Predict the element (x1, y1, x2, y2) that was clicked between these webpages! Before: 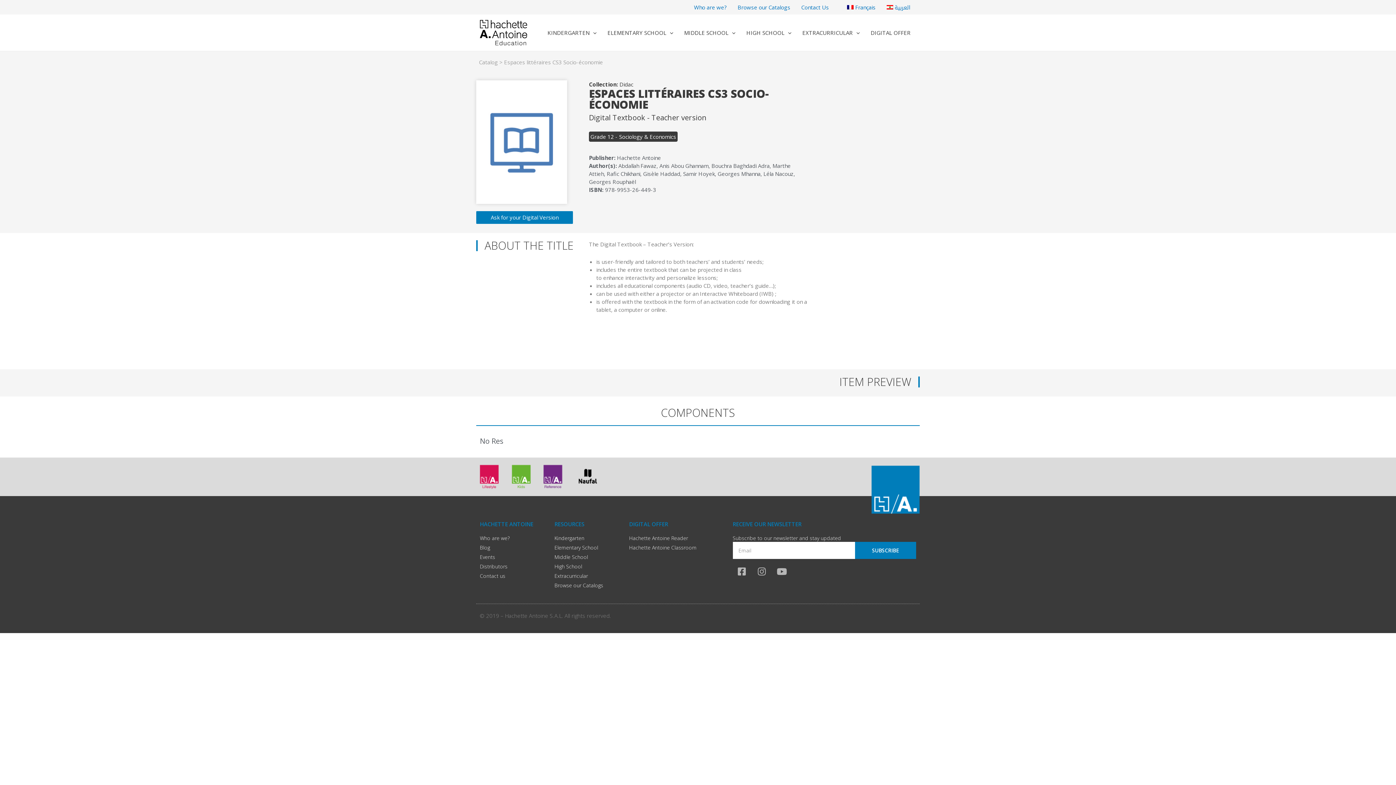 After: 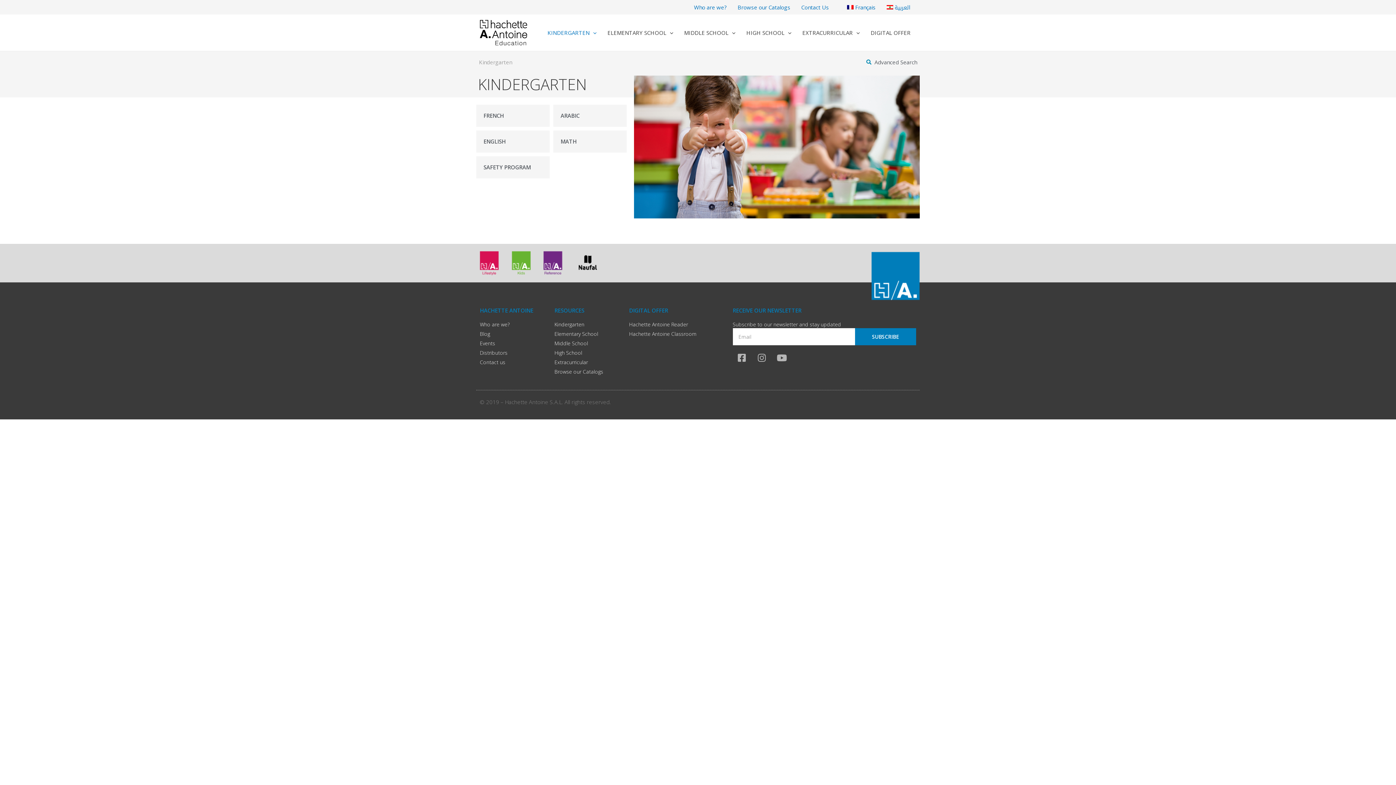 Action: label: KINDERGARTEN bbox: (542, 14, 602, 50)